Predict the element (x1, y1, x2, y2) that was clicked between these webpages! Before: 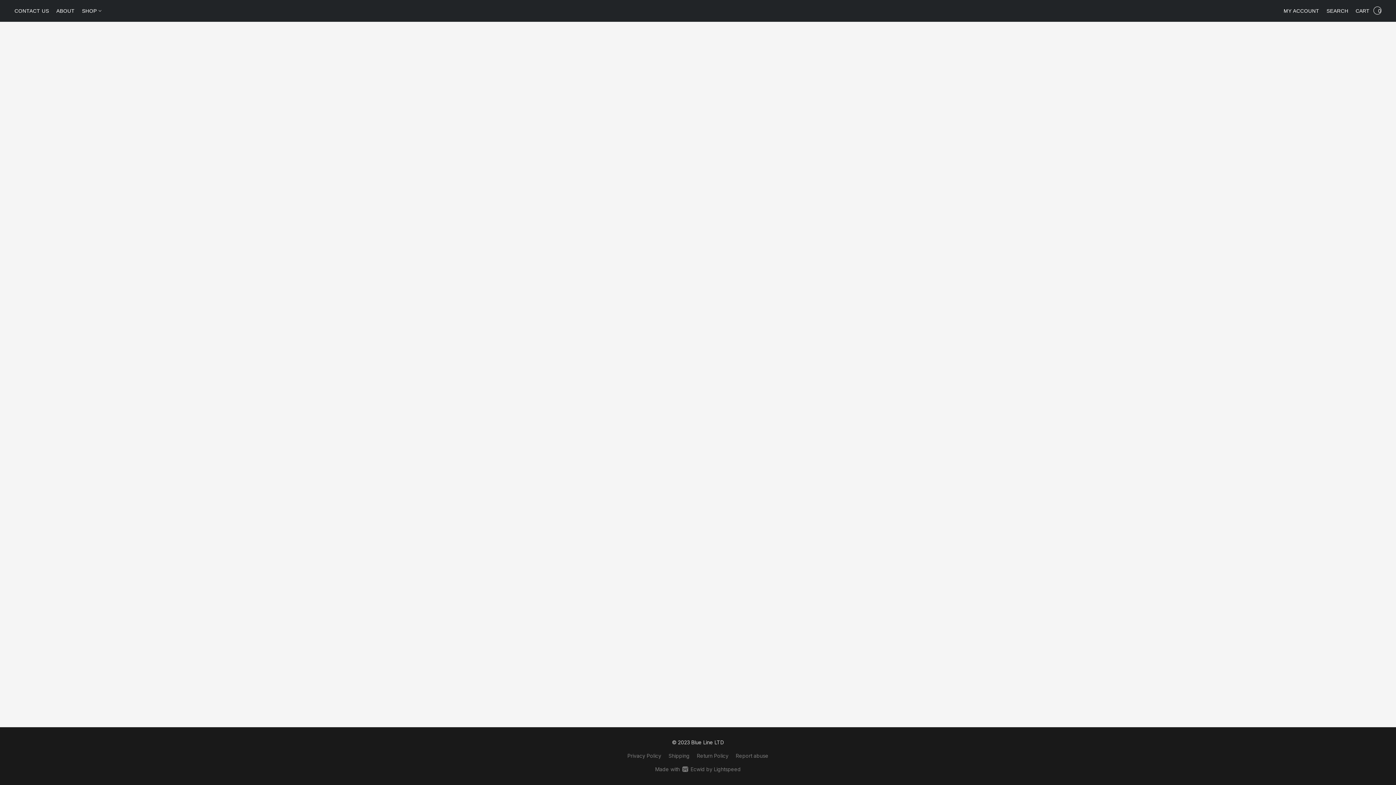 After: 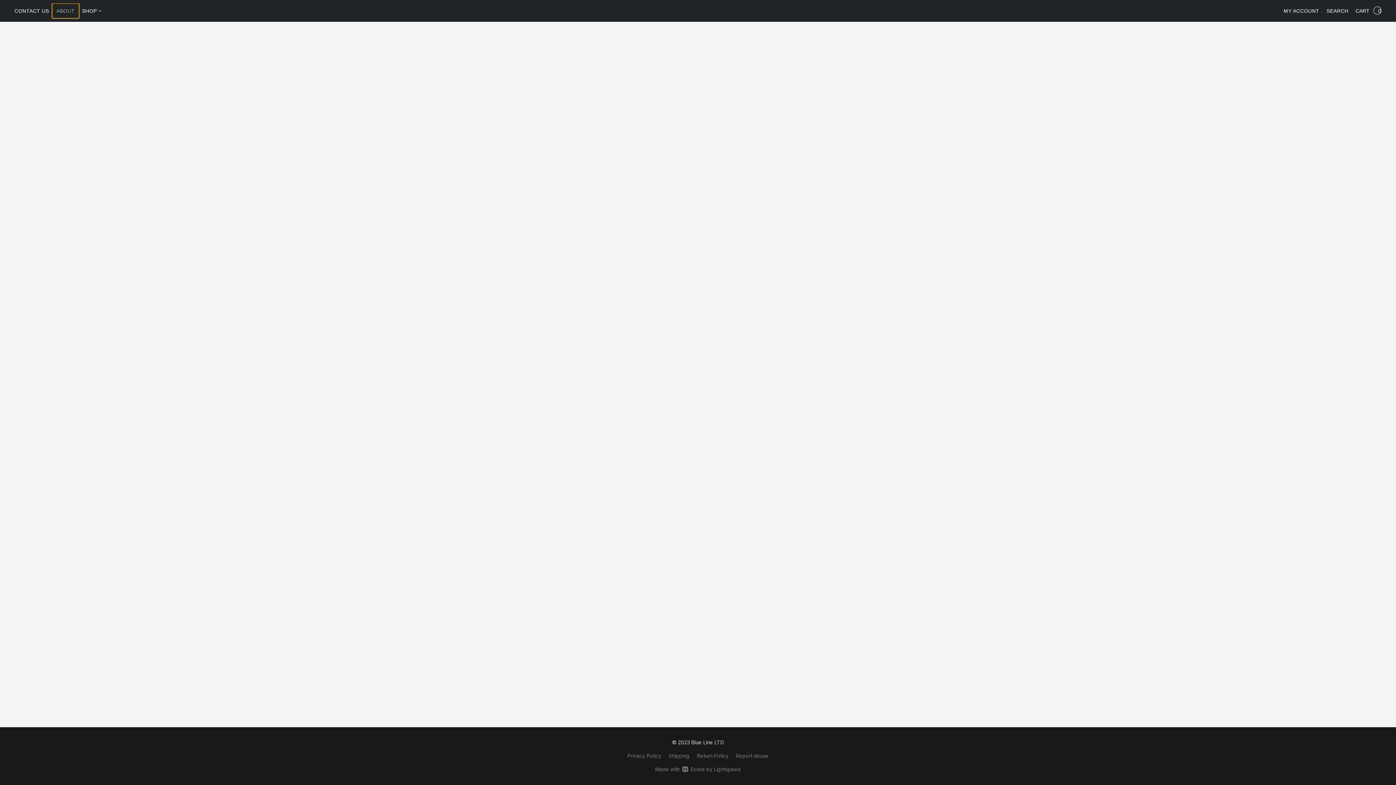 Action: label: About bbox: (52, 4, 78, 17)